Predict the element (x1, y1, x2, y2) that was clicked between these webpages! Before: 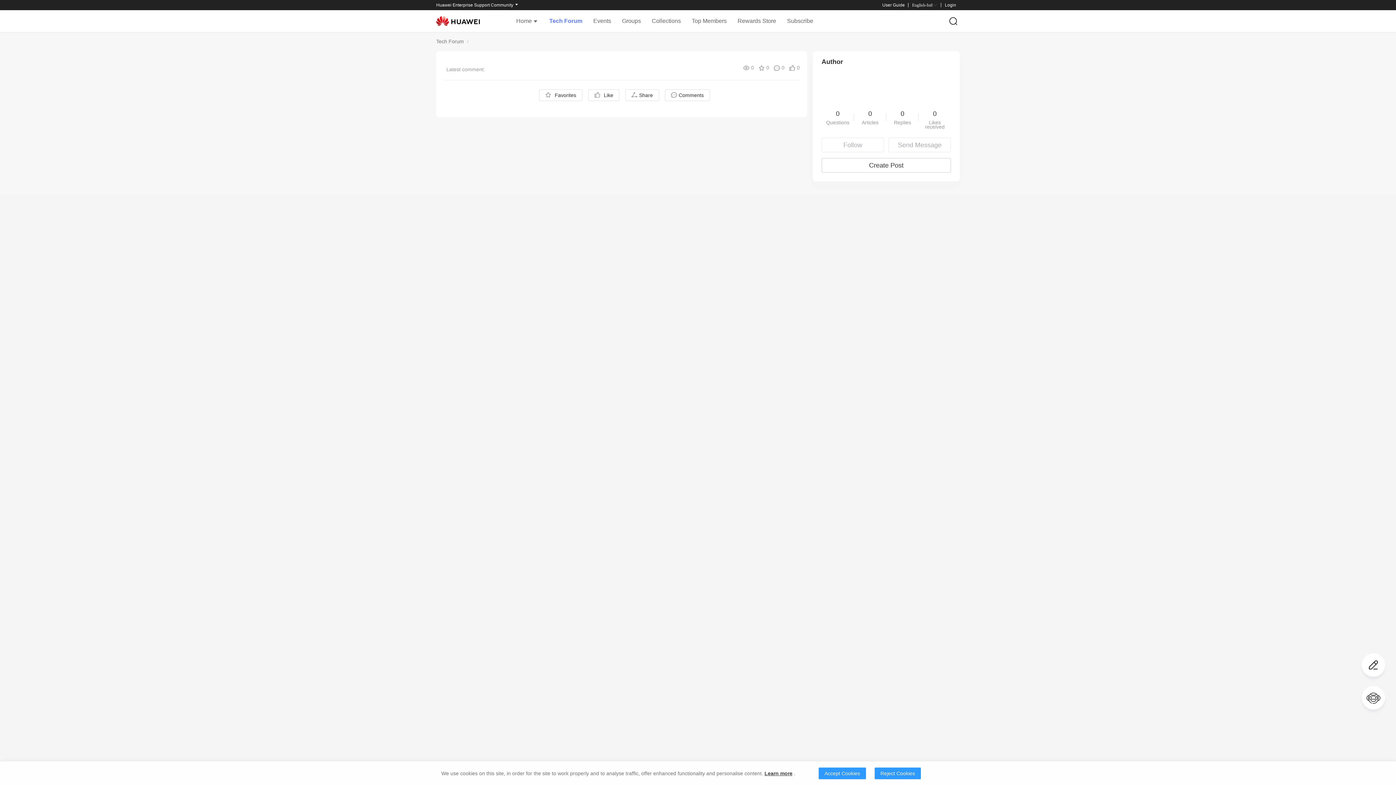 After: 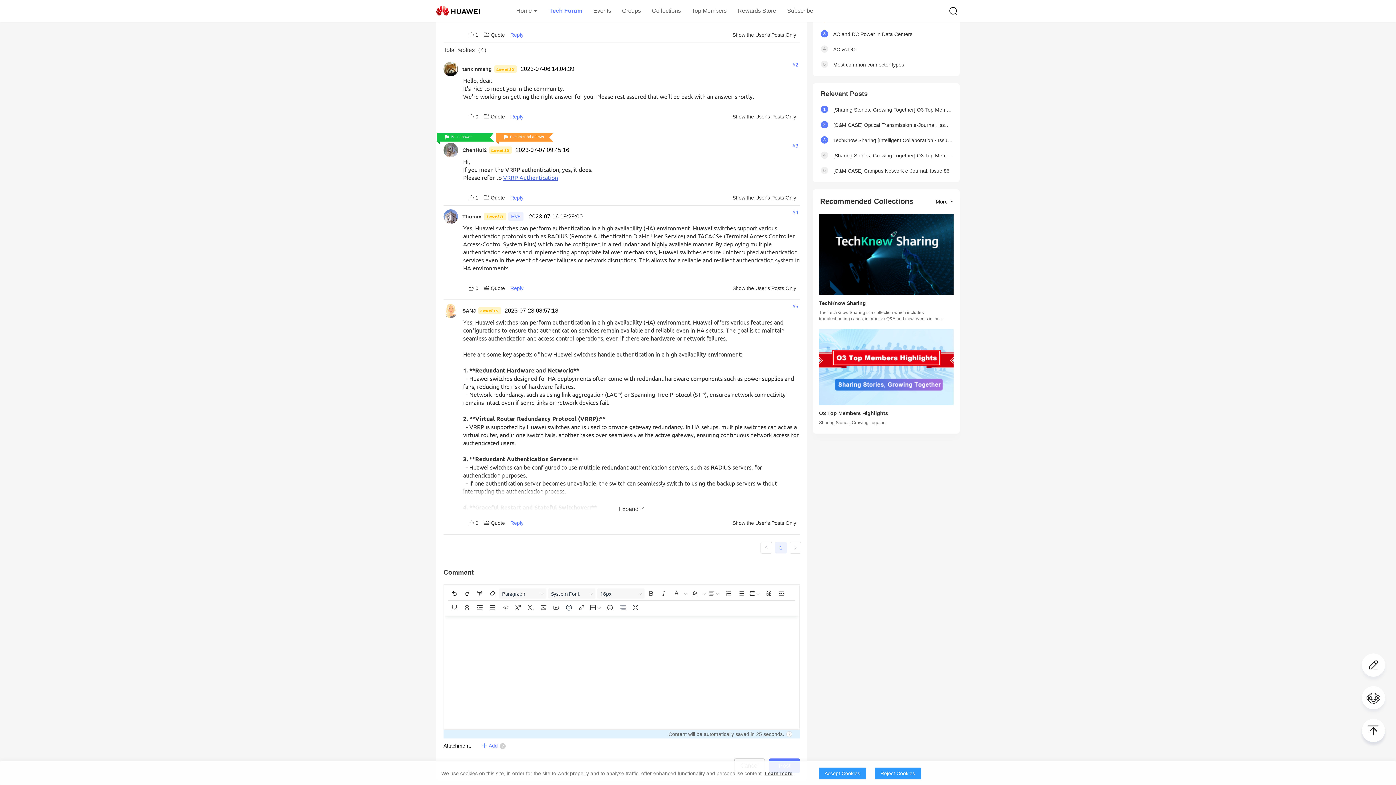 Action: label: Support |  bbox: (733, 73, 757, 78)